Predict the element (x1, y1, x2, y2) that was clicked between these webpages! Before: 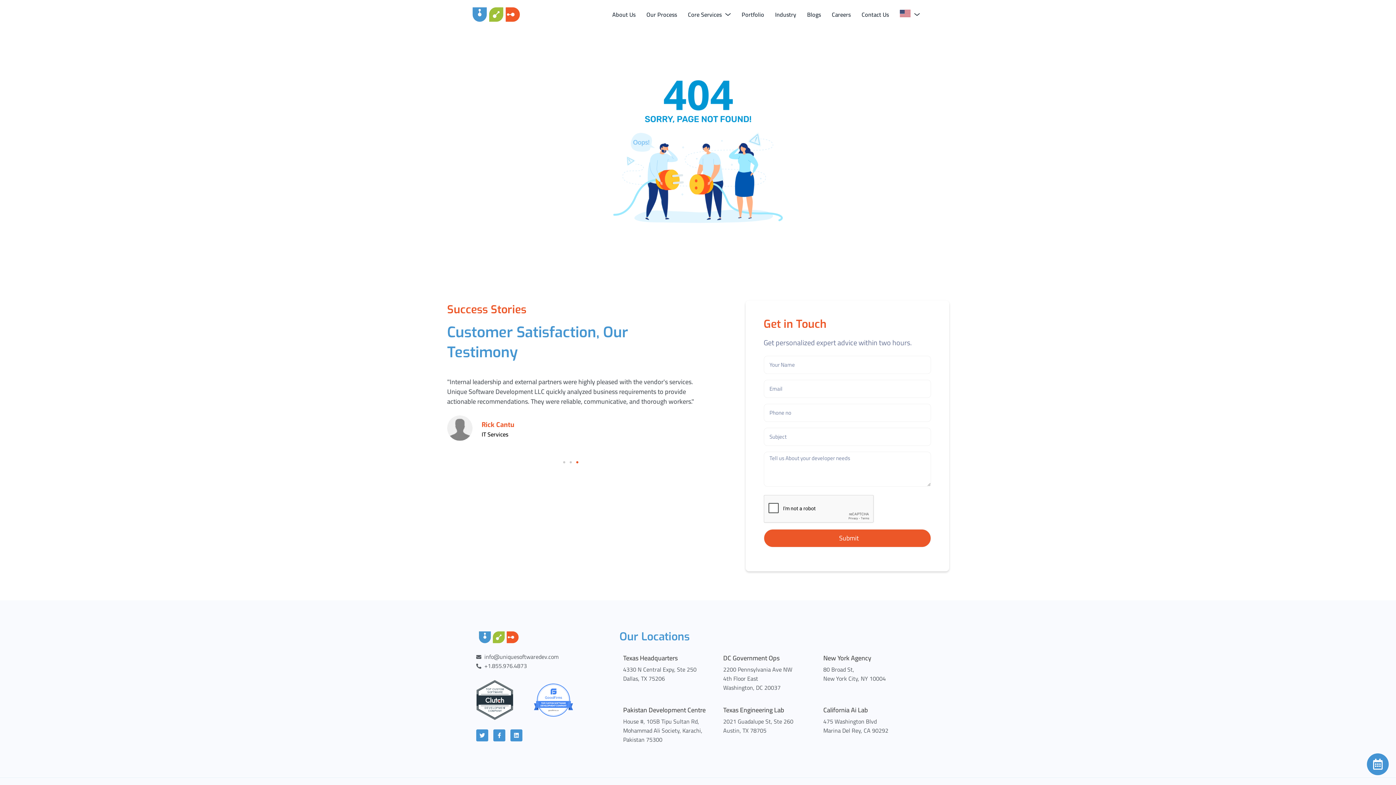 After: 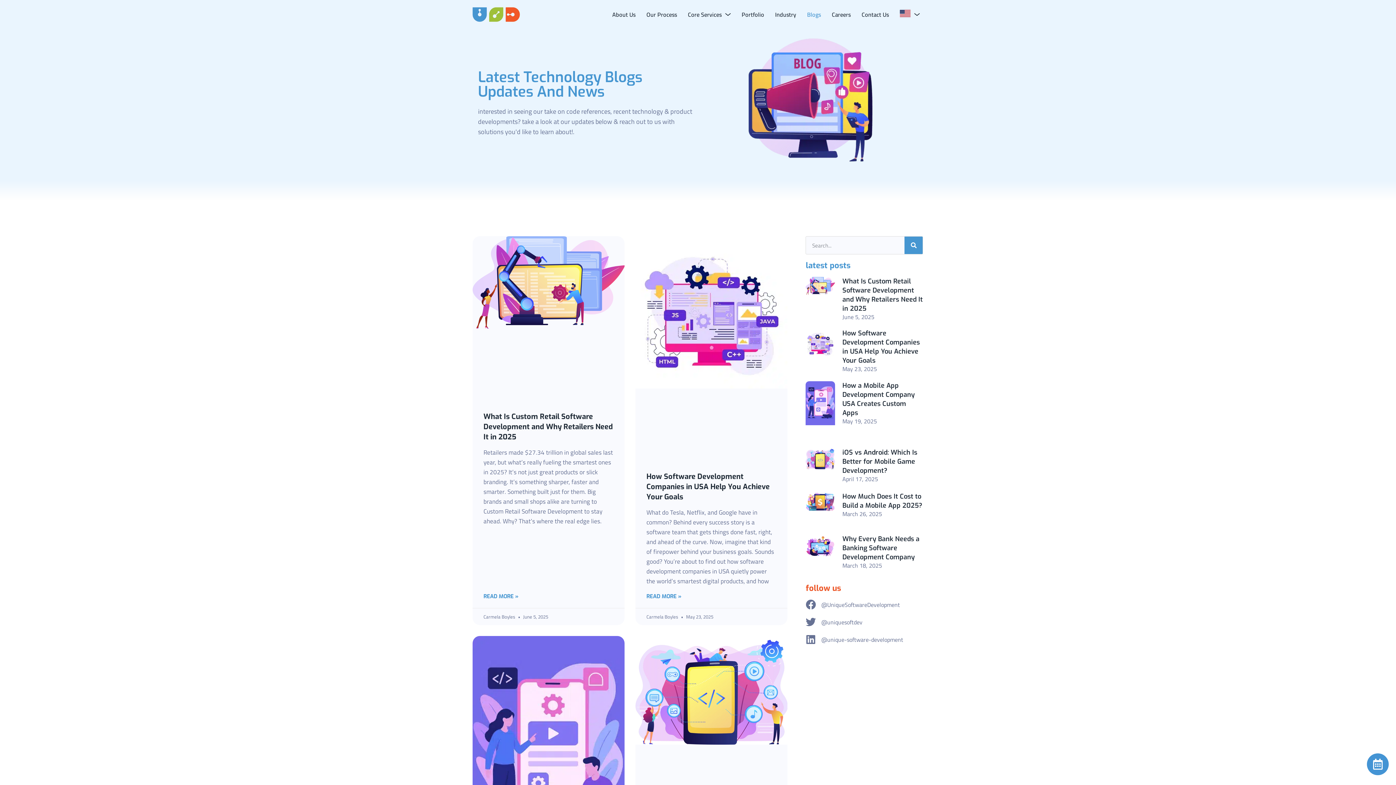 Action: bbox: (796, 9, 821, 20) label: Blogs